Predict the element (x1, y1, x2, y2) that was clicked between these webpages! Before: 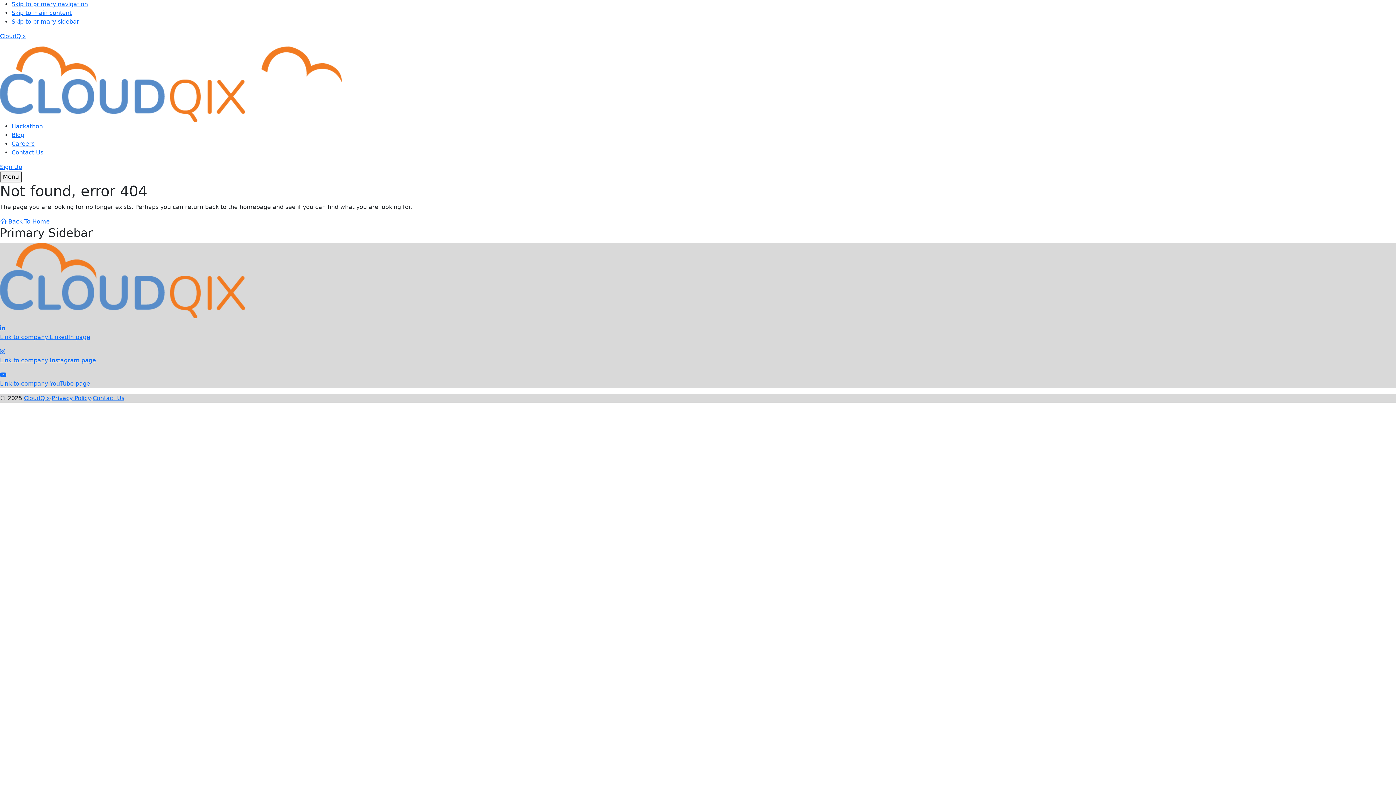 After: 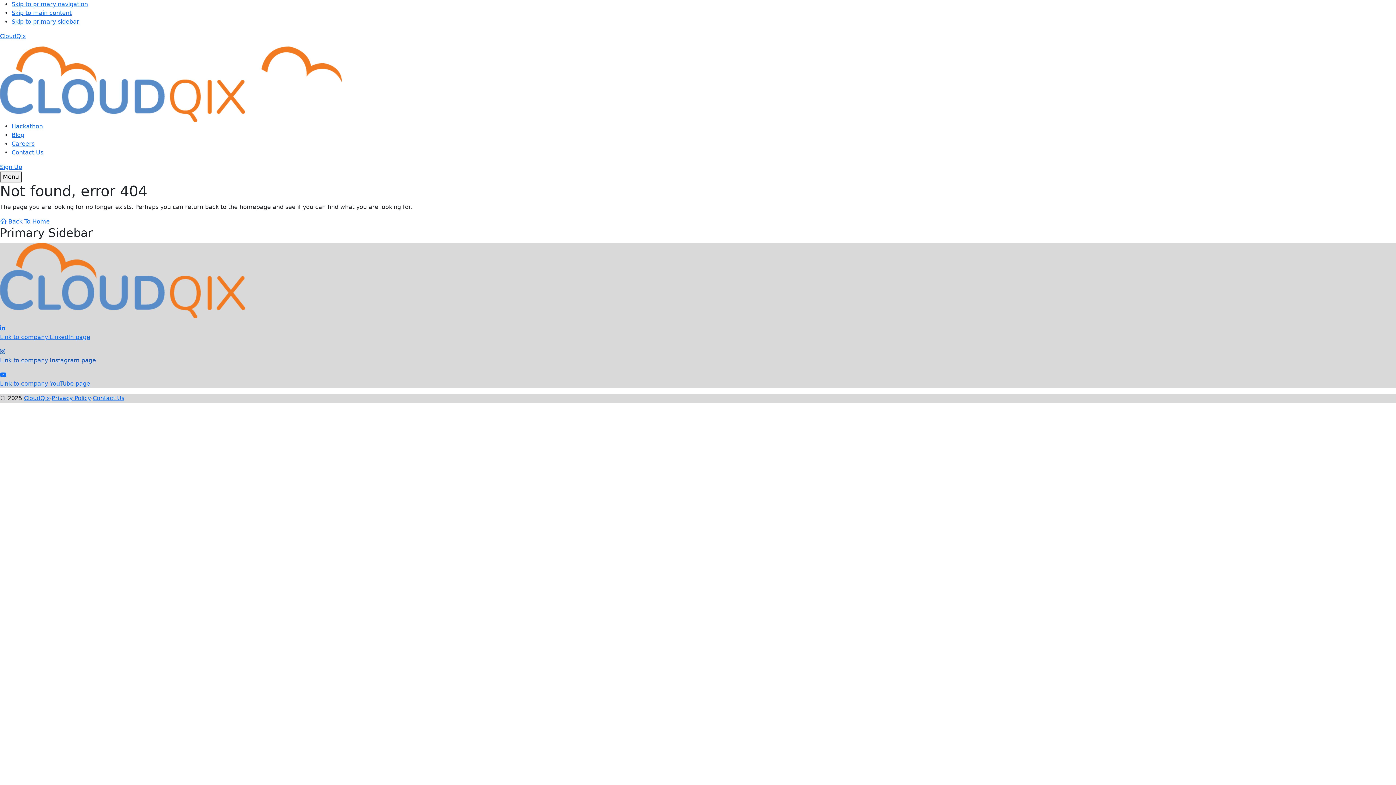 Action: bbox: (0, 348, 1396, 365) label: Link to company Instagram page